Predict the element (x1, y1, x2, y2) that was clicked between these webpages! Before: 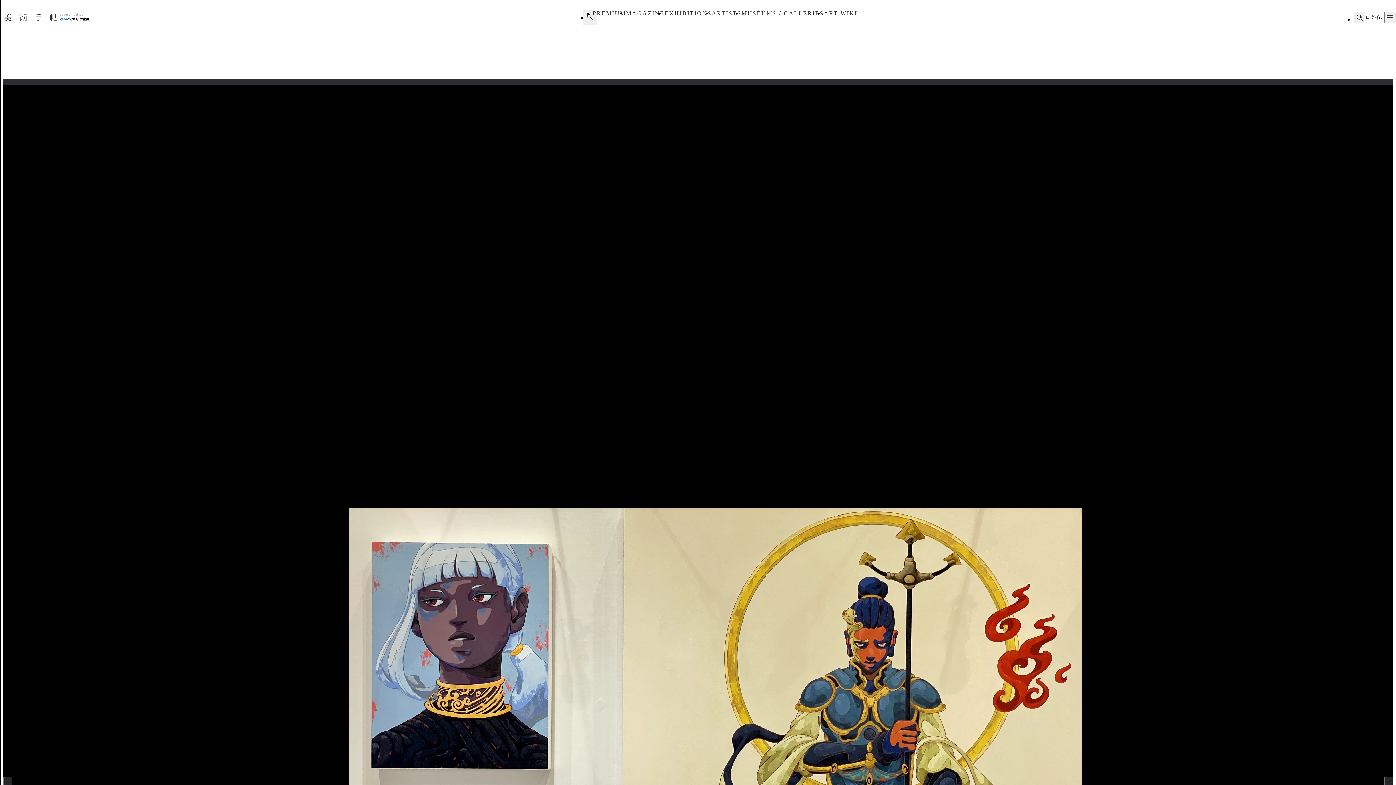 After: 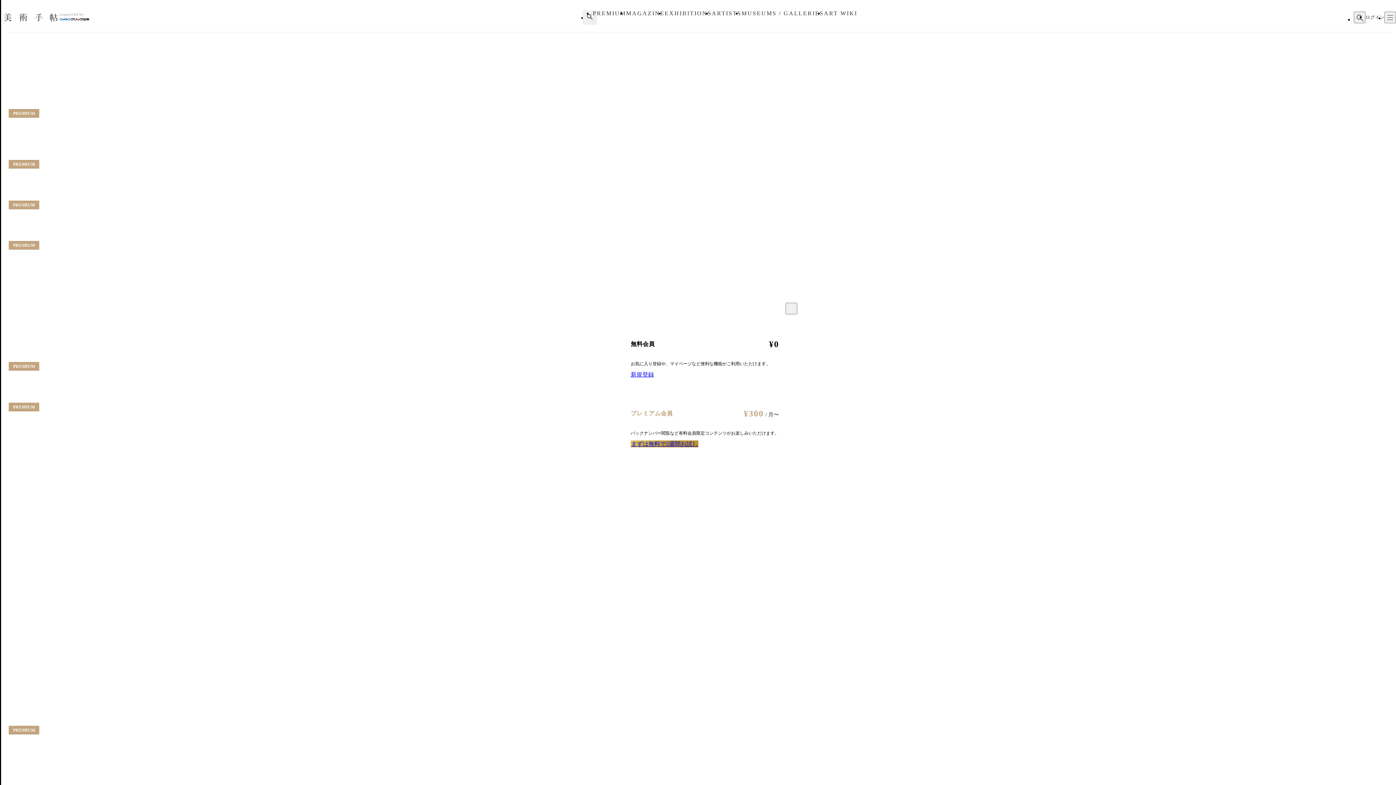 Action: bbox: (626, 10, 664, 16) label: MAGAZINE